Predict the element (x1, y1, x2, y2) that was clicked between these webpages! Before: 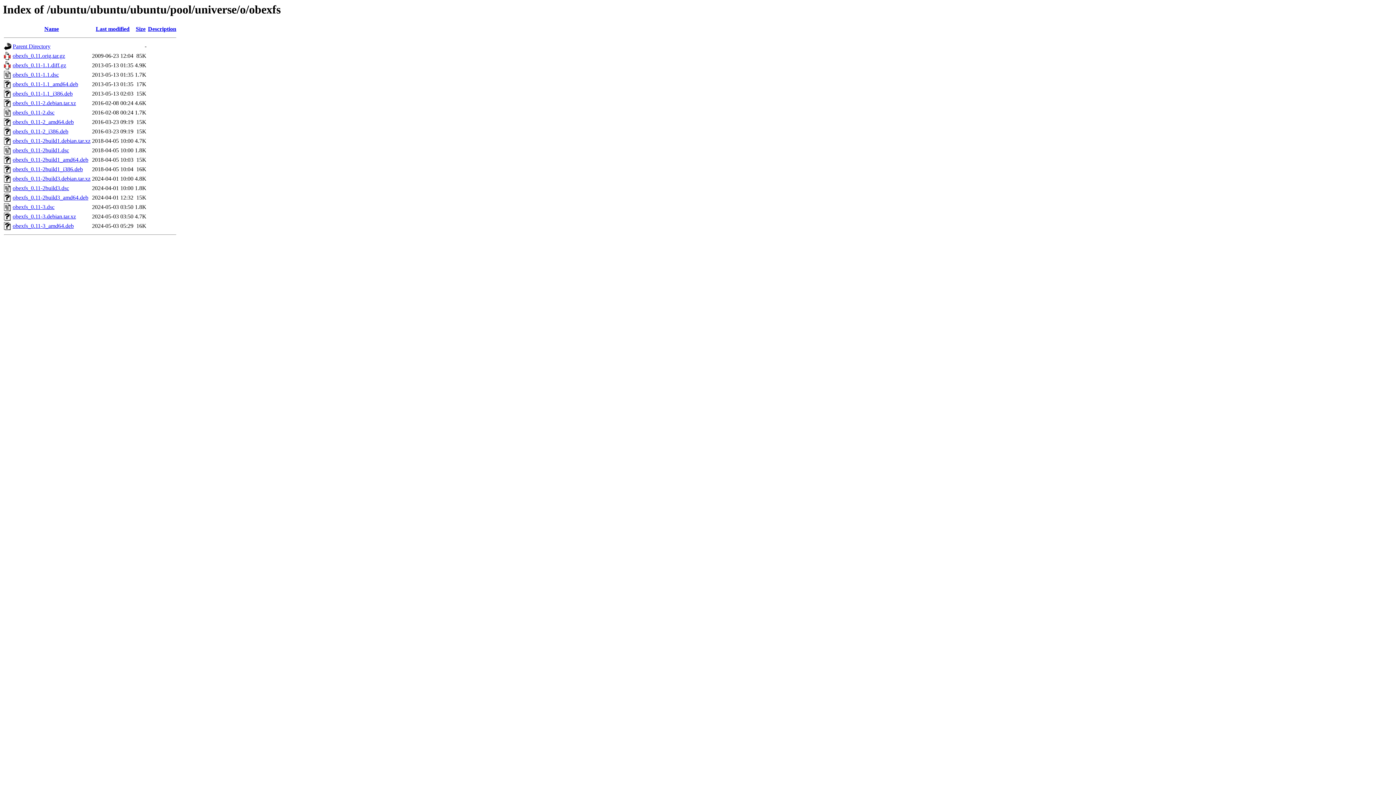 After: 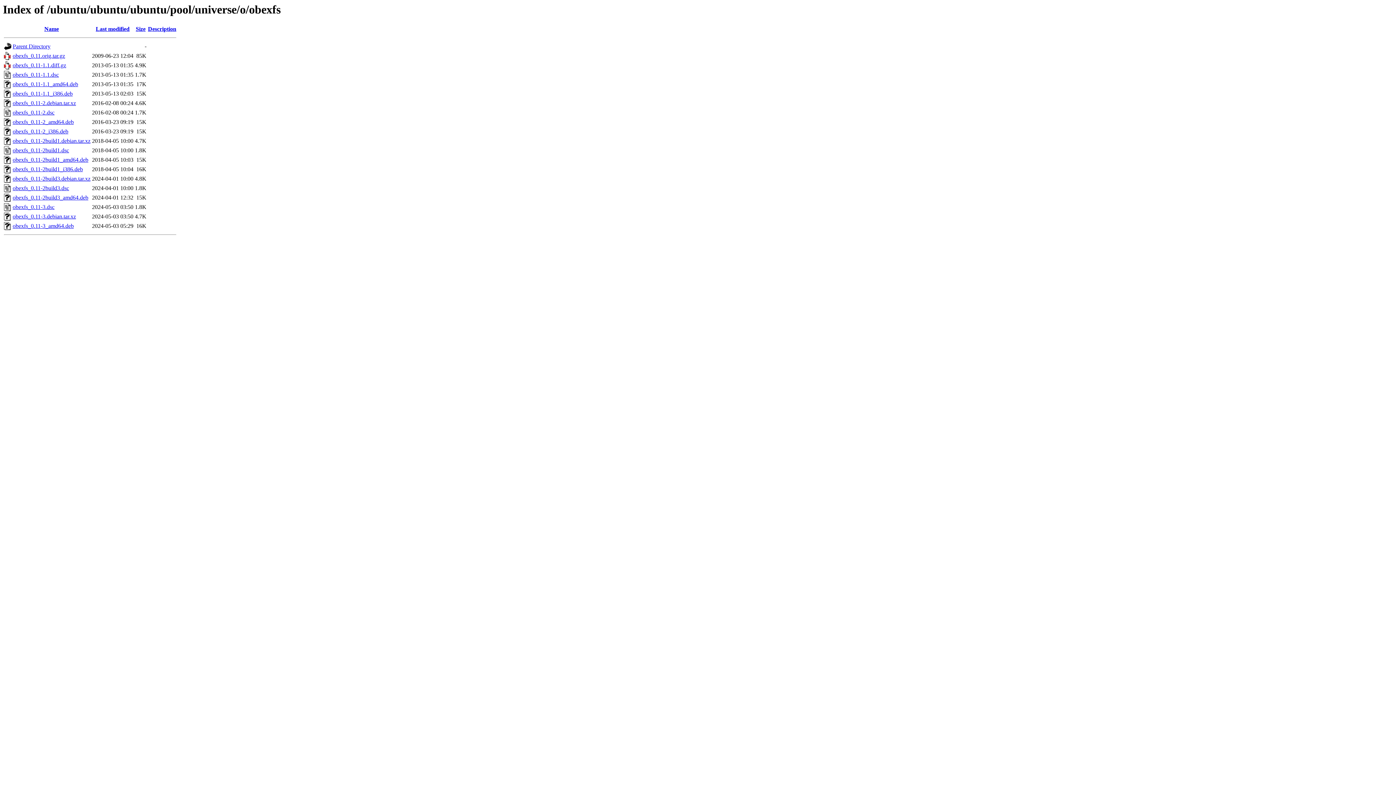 Action: bbox: (12, 213, 76, 219) label: obexfs_0.11-3.debian.tar.xz